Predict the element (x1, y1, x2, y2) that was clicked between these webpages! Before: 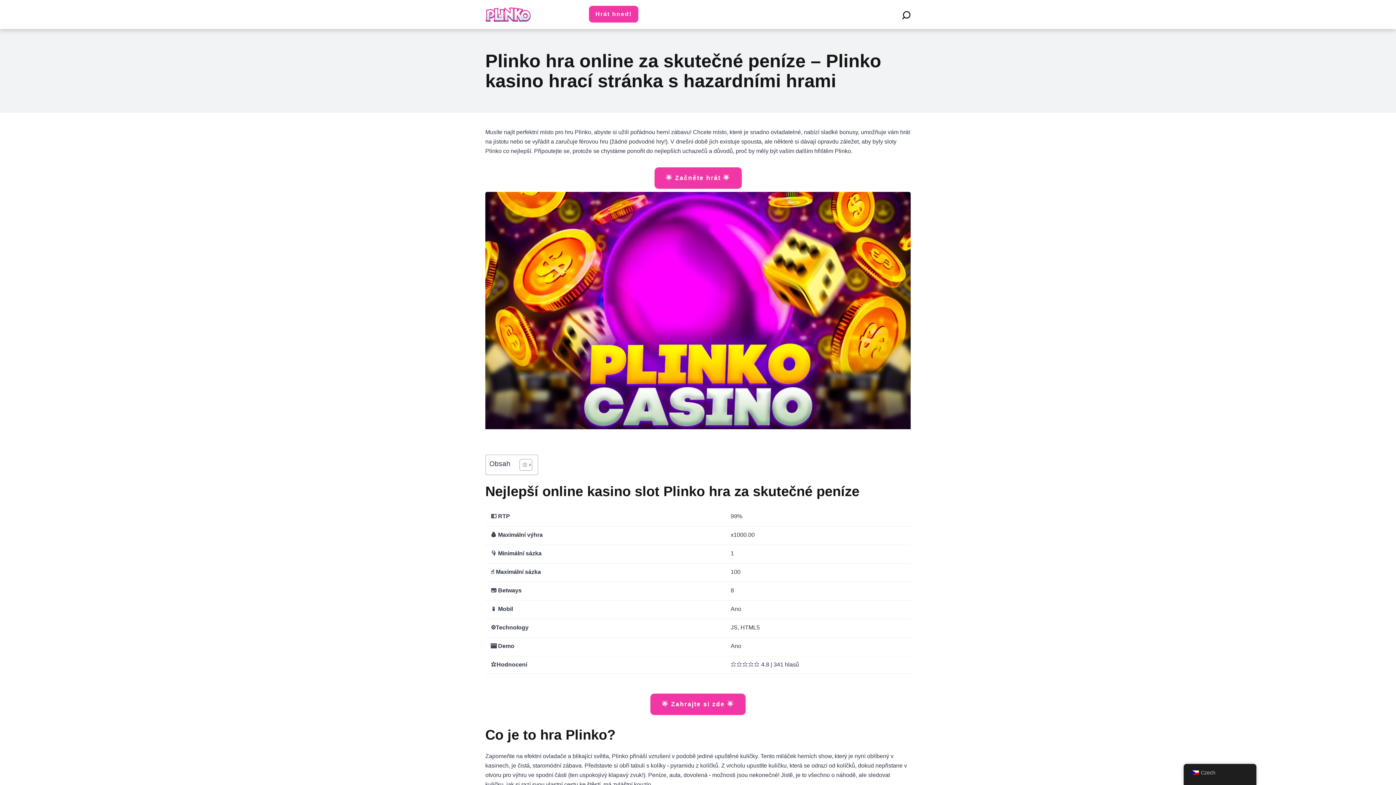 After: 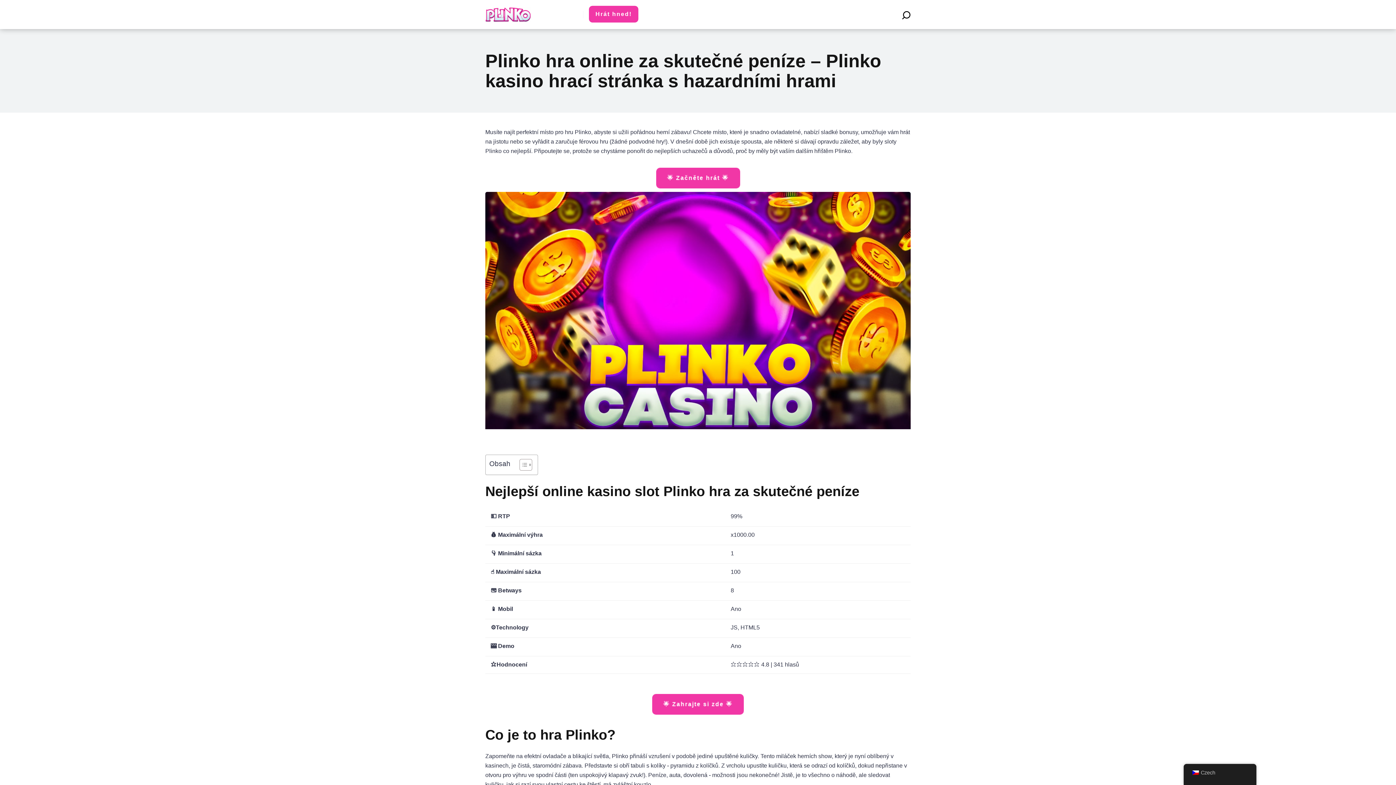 Action: bbox: (485, 192, 910, 446)